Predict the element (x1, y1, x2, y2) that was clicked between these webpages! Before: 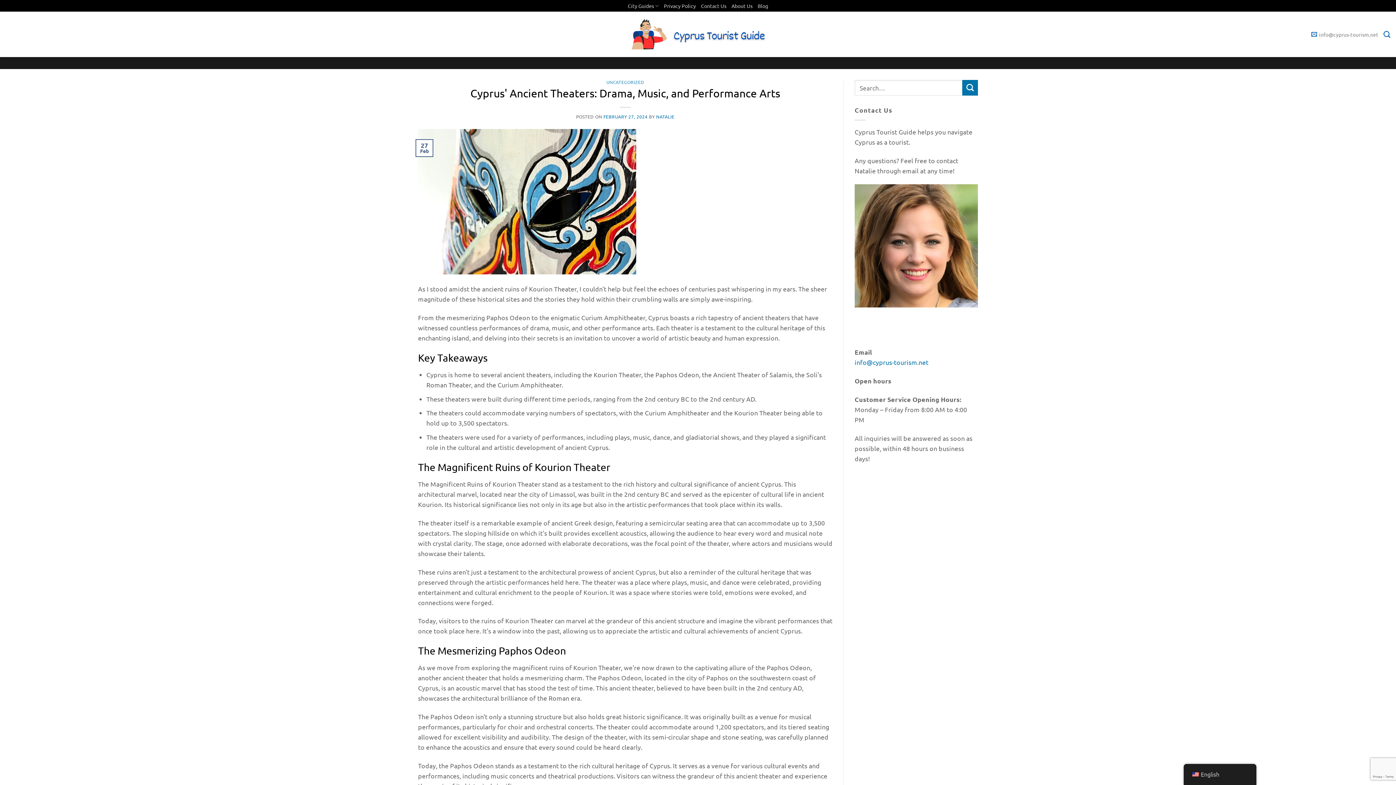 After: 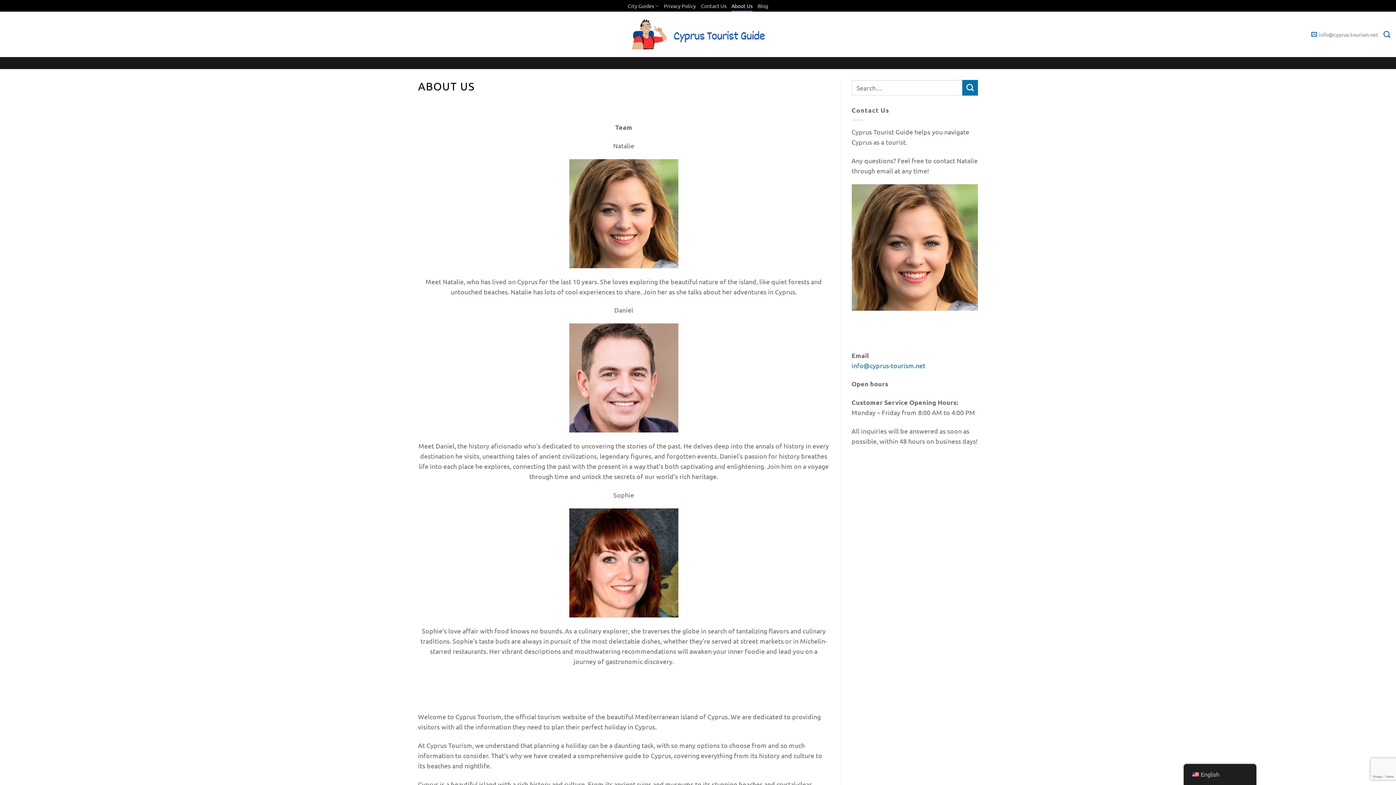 Action: bbox: (731, 0, 752, 11) label: About Us